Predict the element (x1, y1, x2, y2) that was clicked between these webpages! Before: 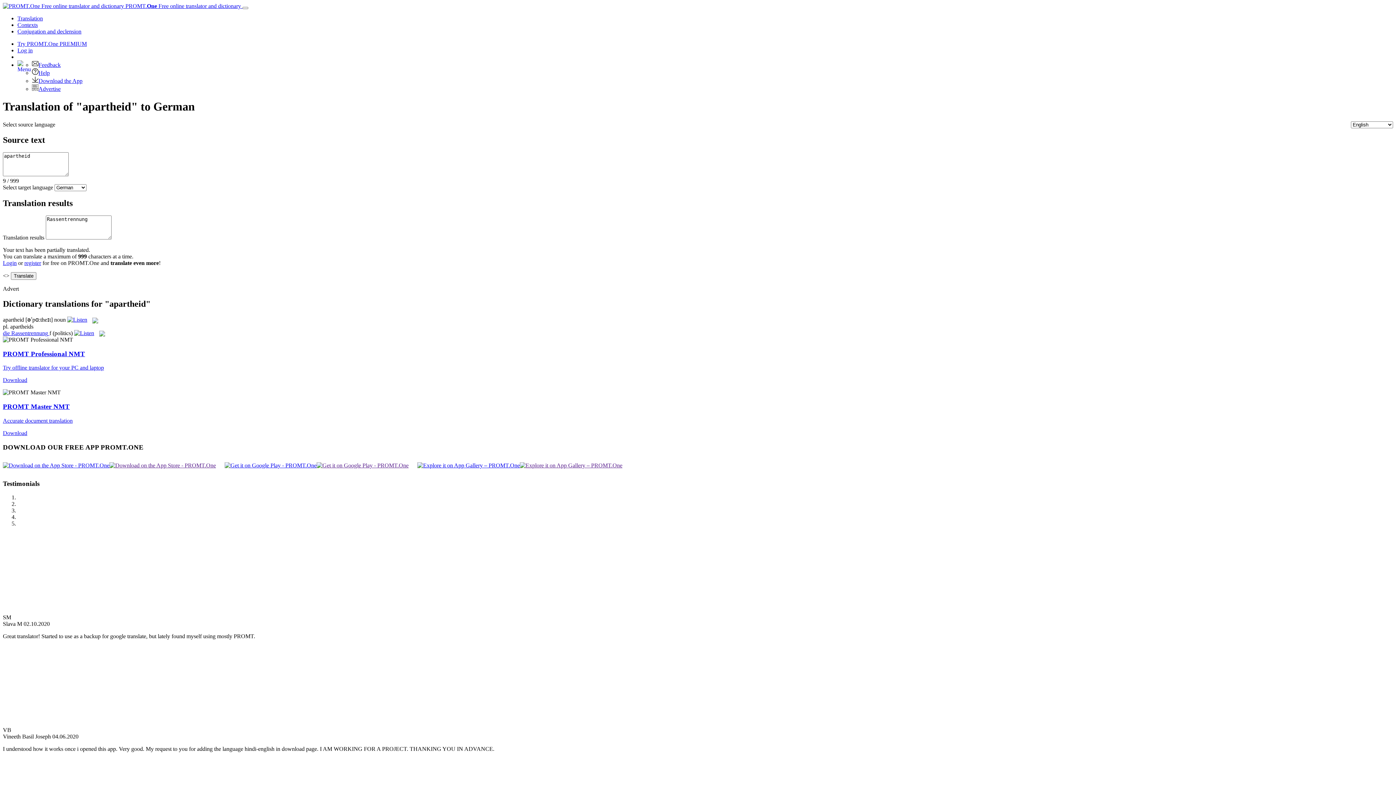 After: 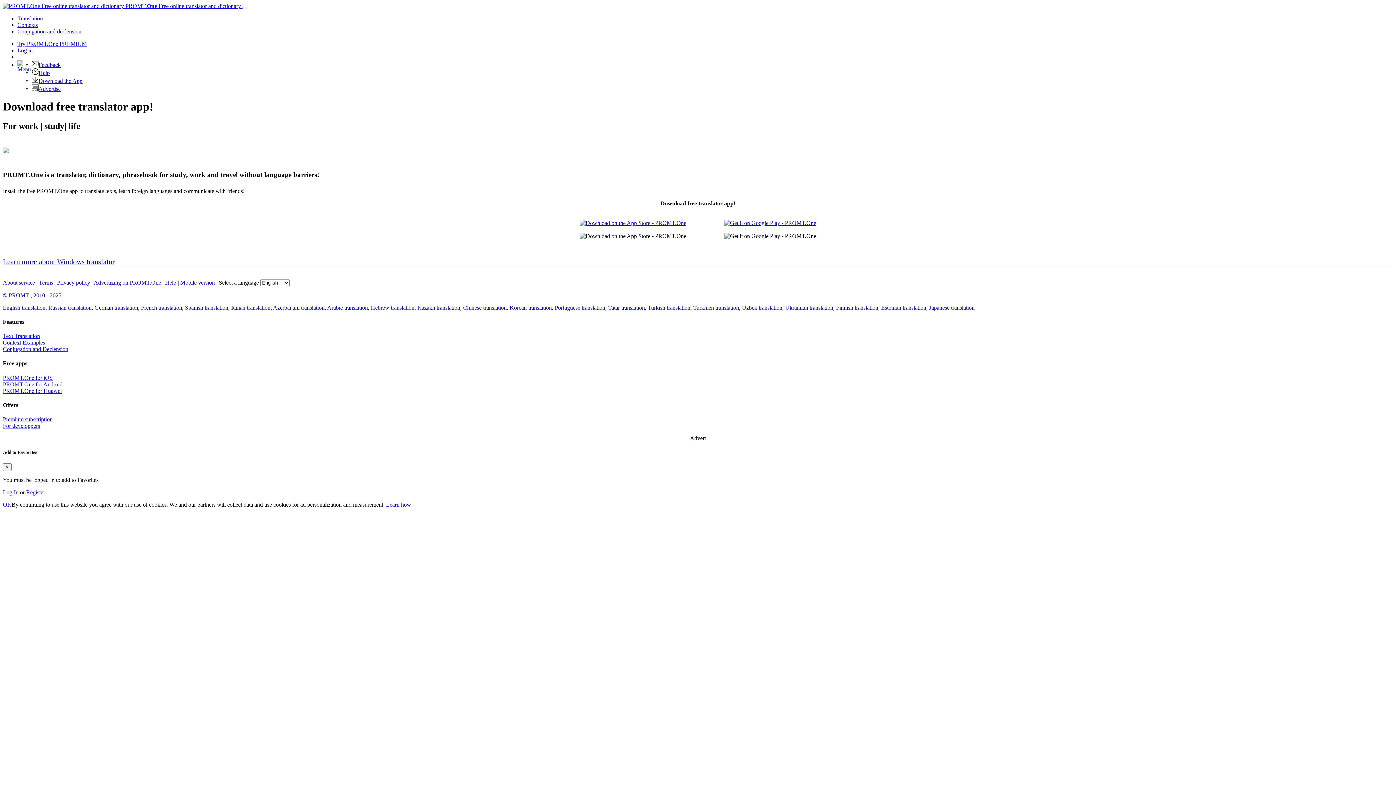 Action: label: Download the App bbox: (32, 77, 82, 84)